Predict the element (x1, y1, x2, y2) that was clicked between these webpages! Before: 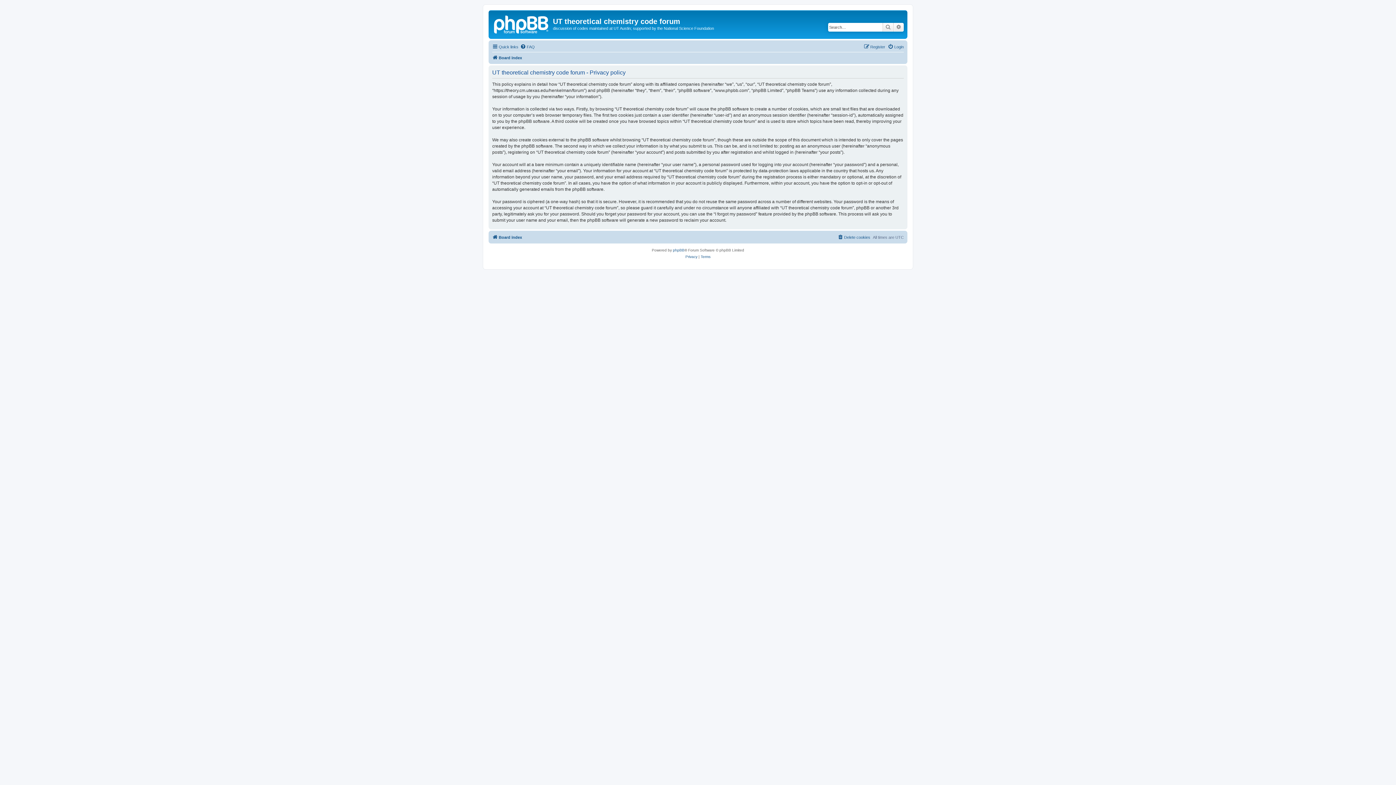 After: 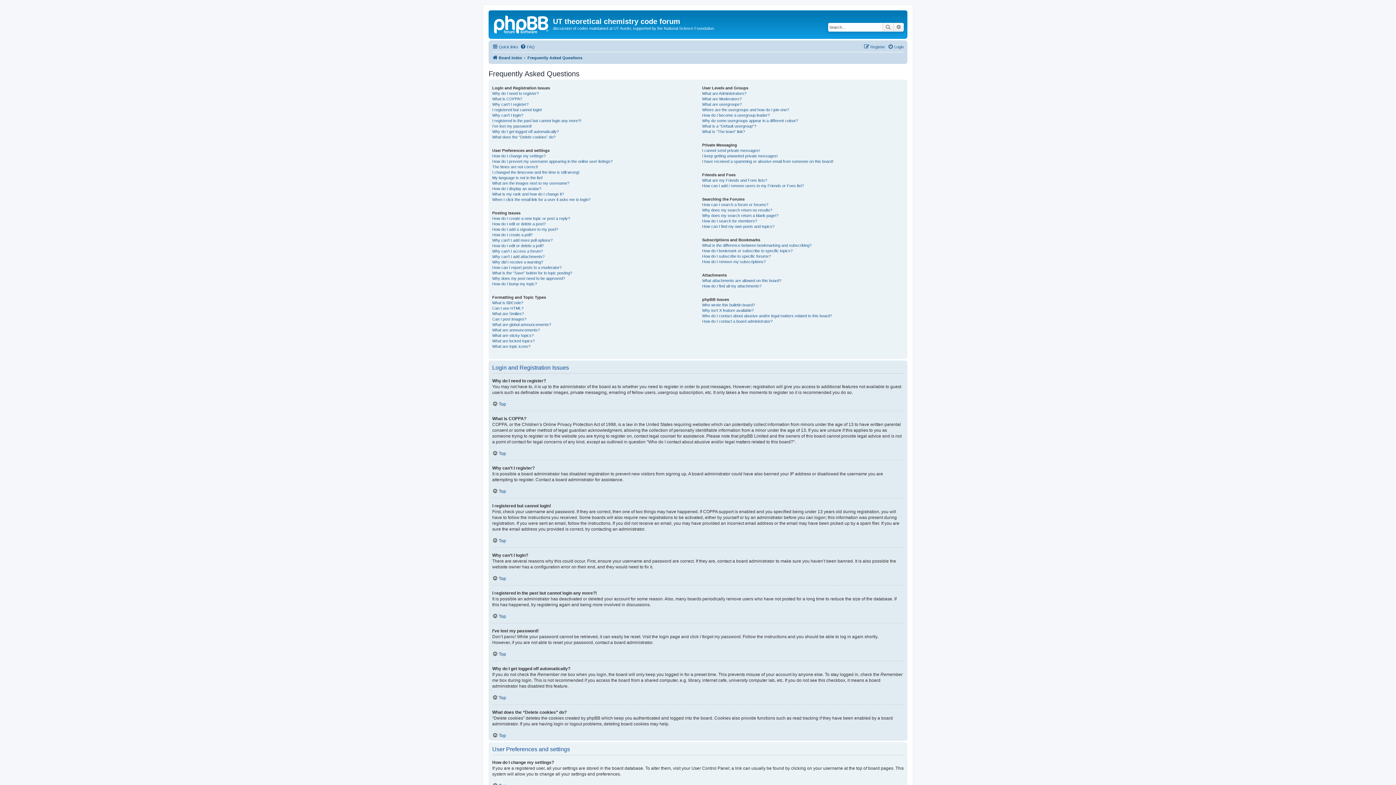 Action: bbox: (520, 42, 534, 51) label: FAQ